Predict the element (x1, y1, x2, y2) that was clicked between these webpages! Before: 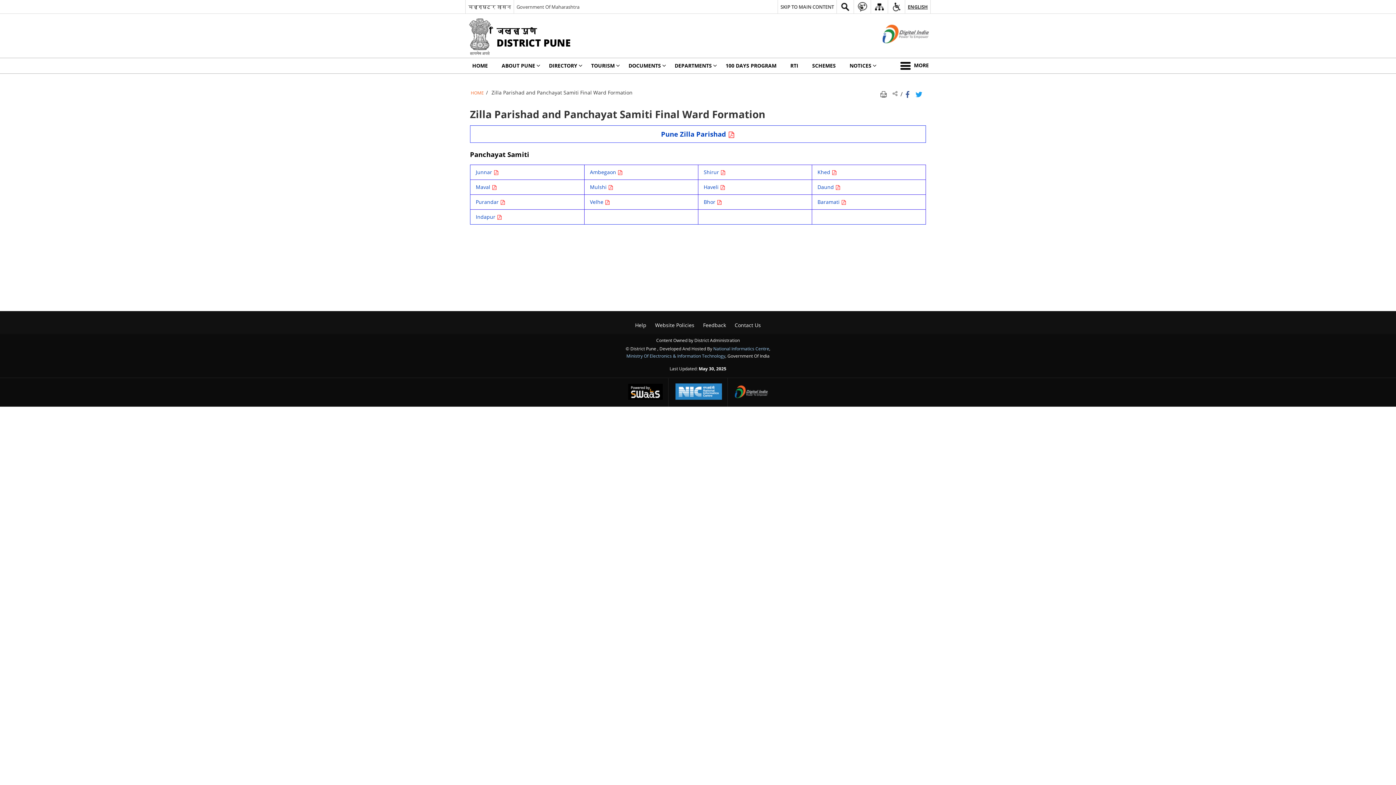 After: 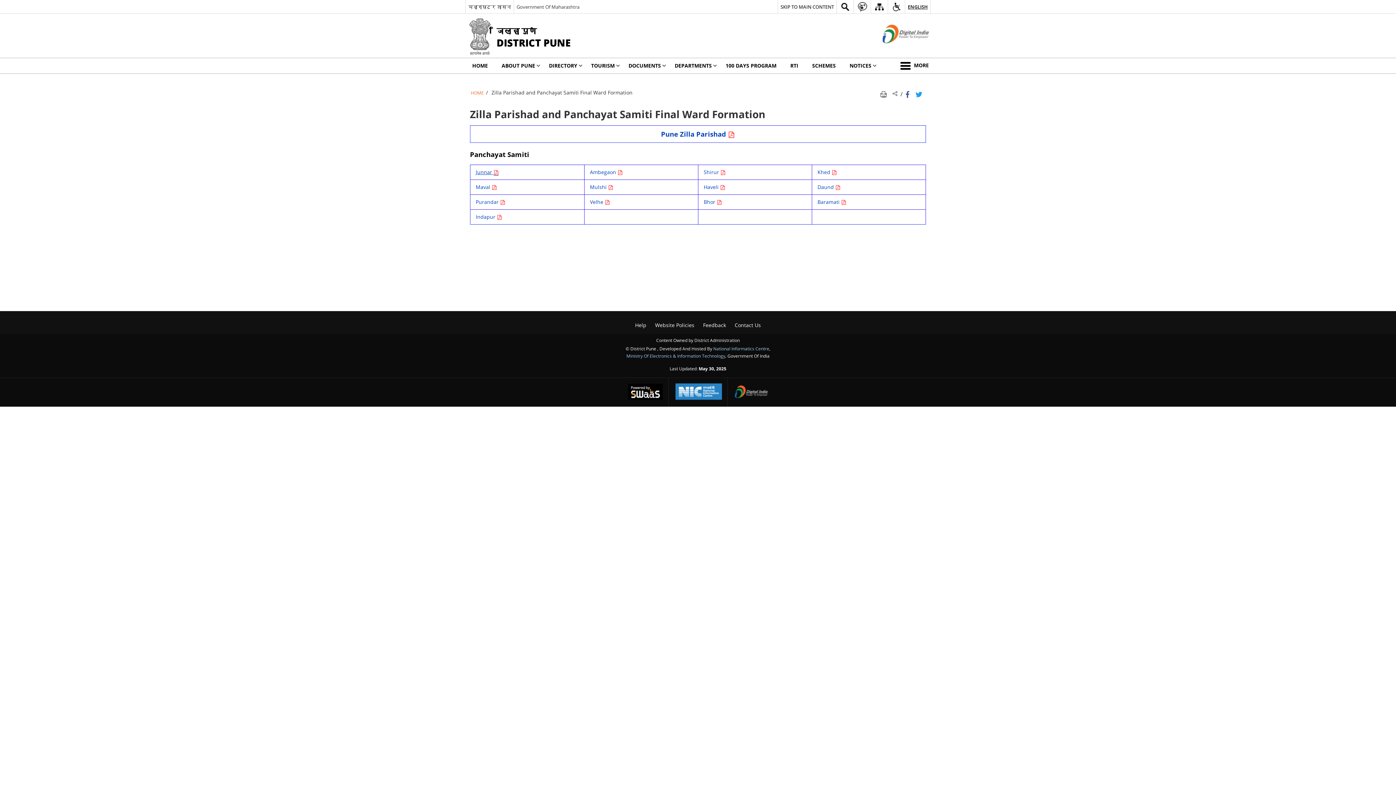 Action: bbox: (475, 168, 498, 175) label: Junnar 